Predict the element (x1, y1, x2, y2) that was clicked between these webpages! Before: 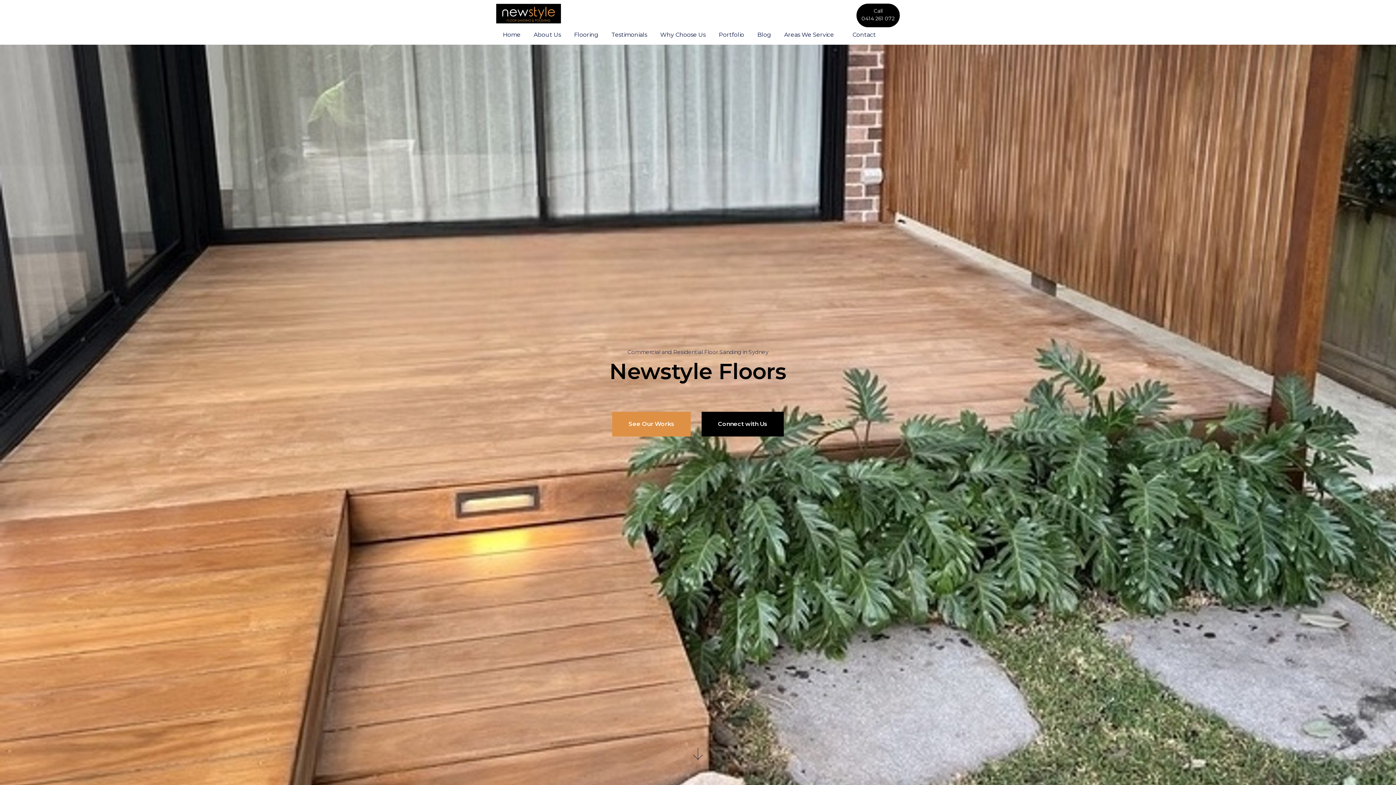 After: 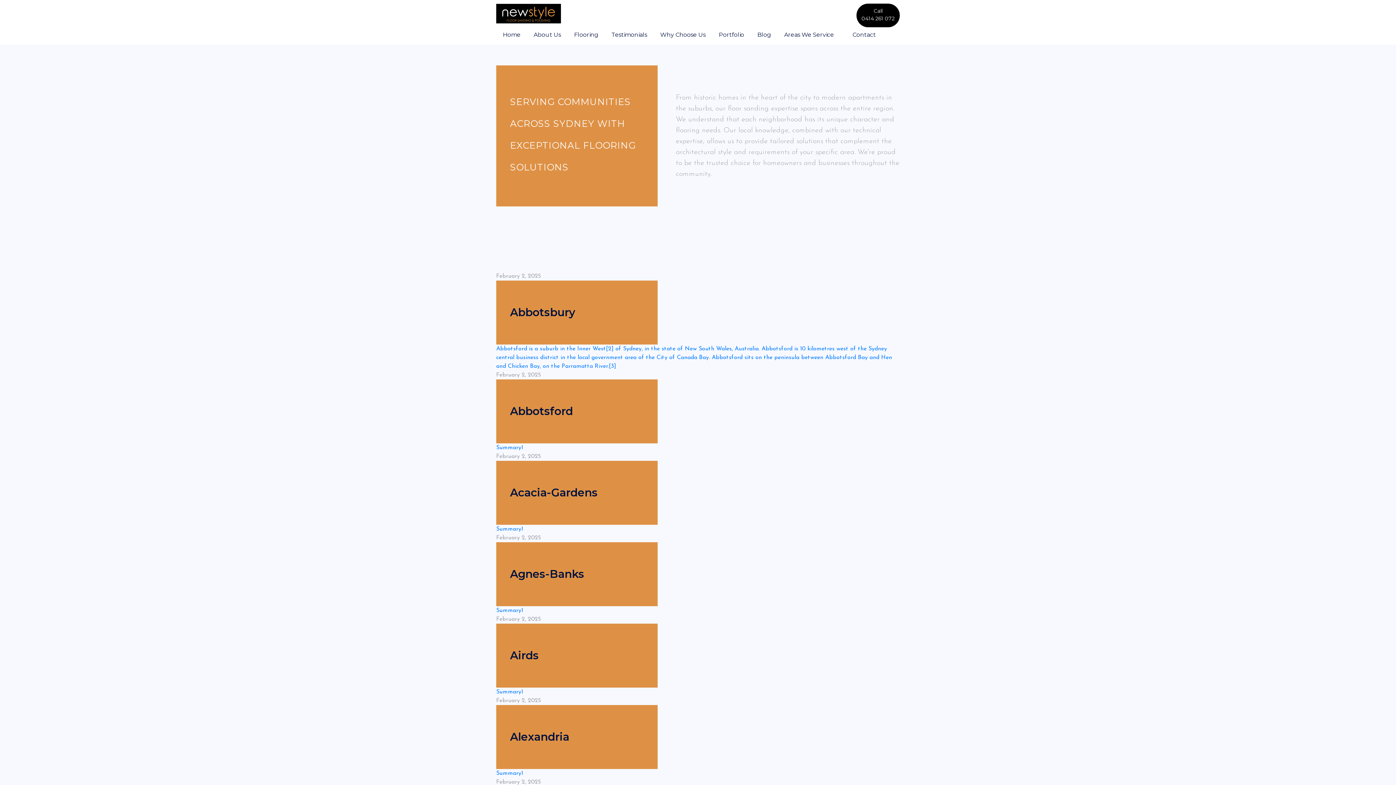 Action: label: Areas We Service bbox: (777, 28, 840, 41)